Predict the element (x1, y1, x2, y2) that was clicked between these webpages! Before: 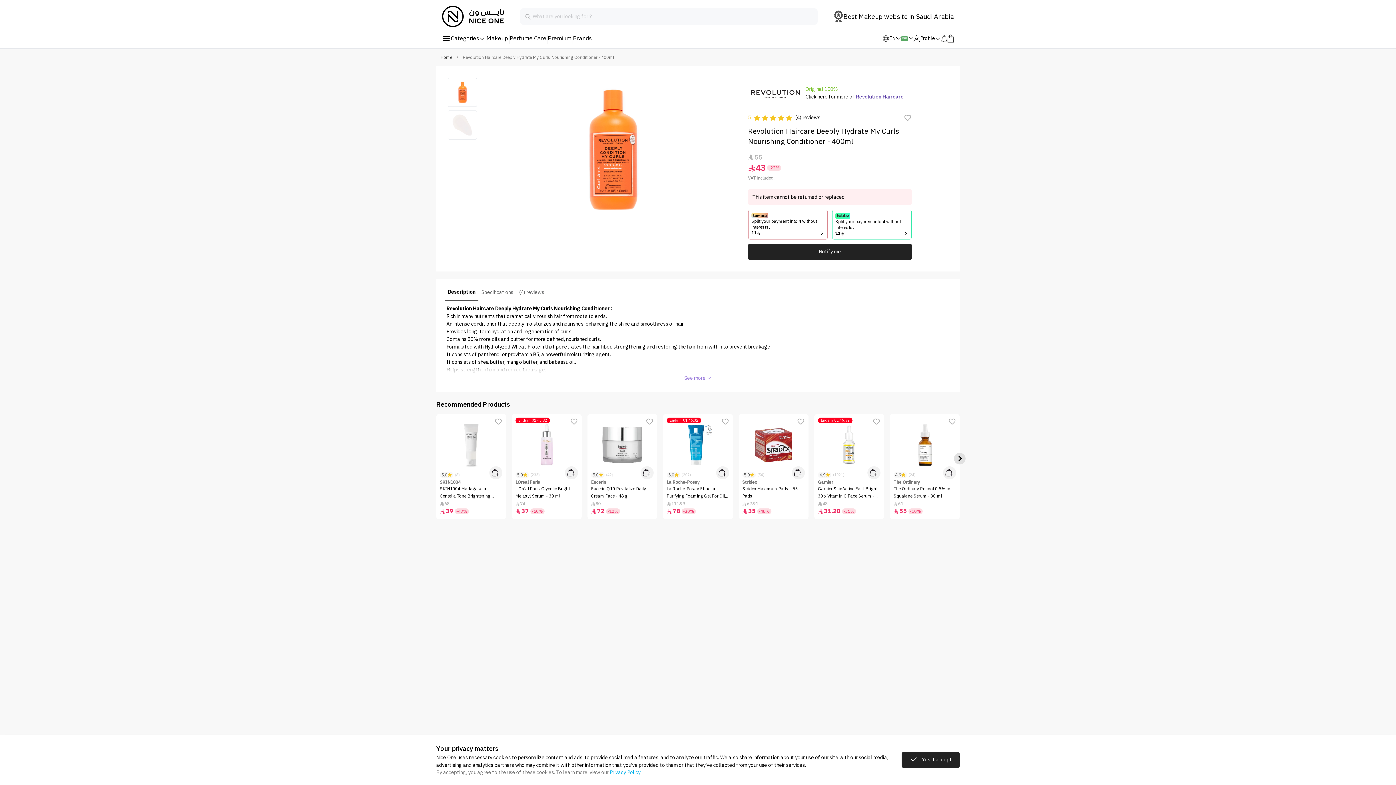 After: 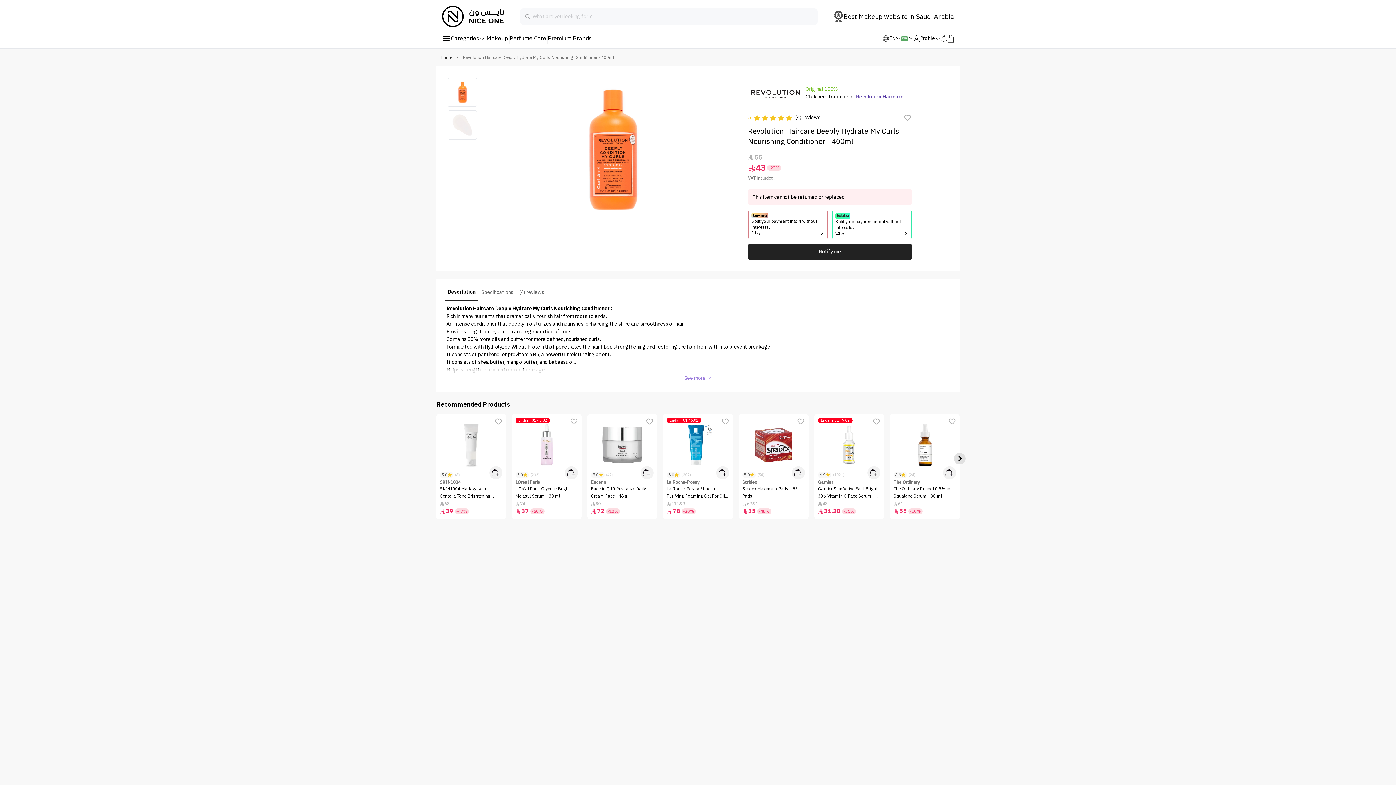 Action: bbox: (901, 752, 960, 768) label: Yes, I accept